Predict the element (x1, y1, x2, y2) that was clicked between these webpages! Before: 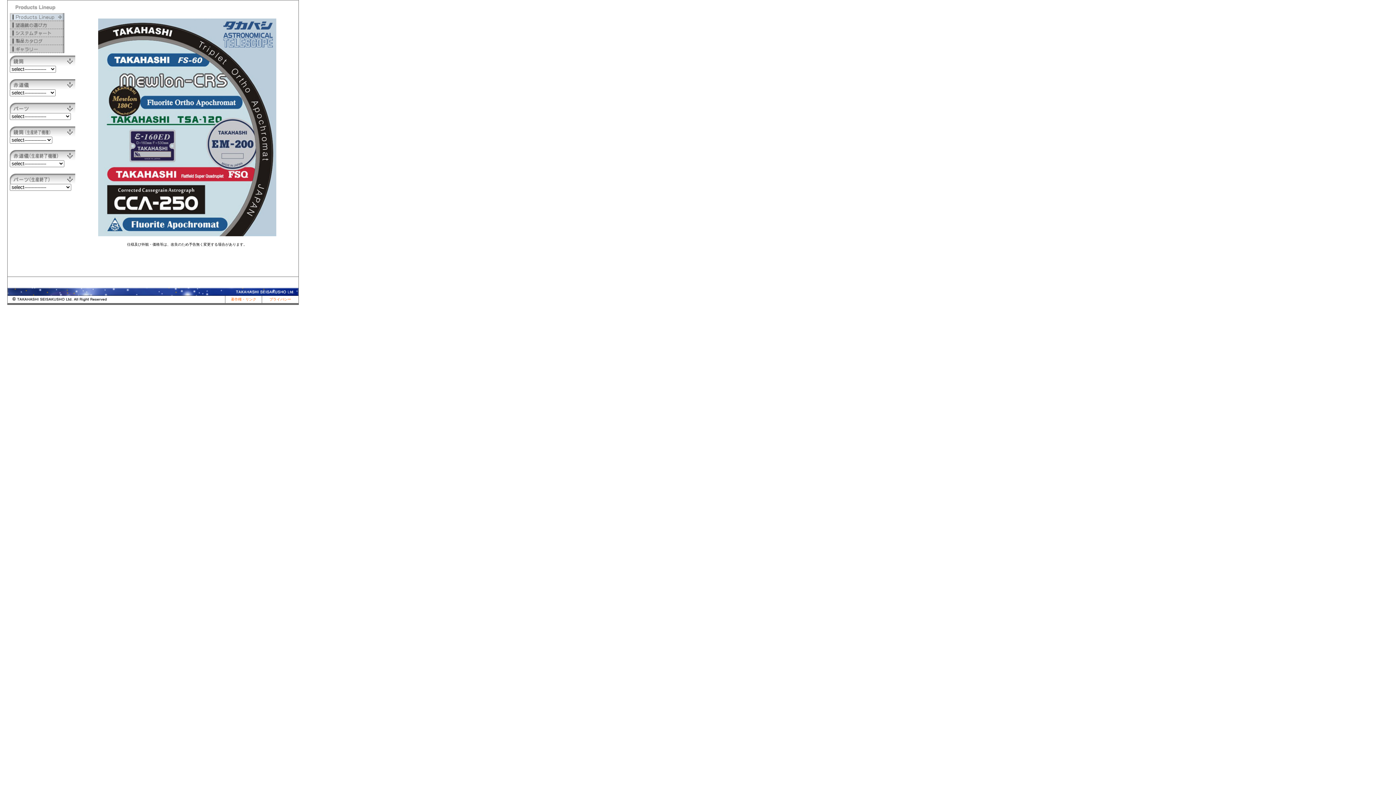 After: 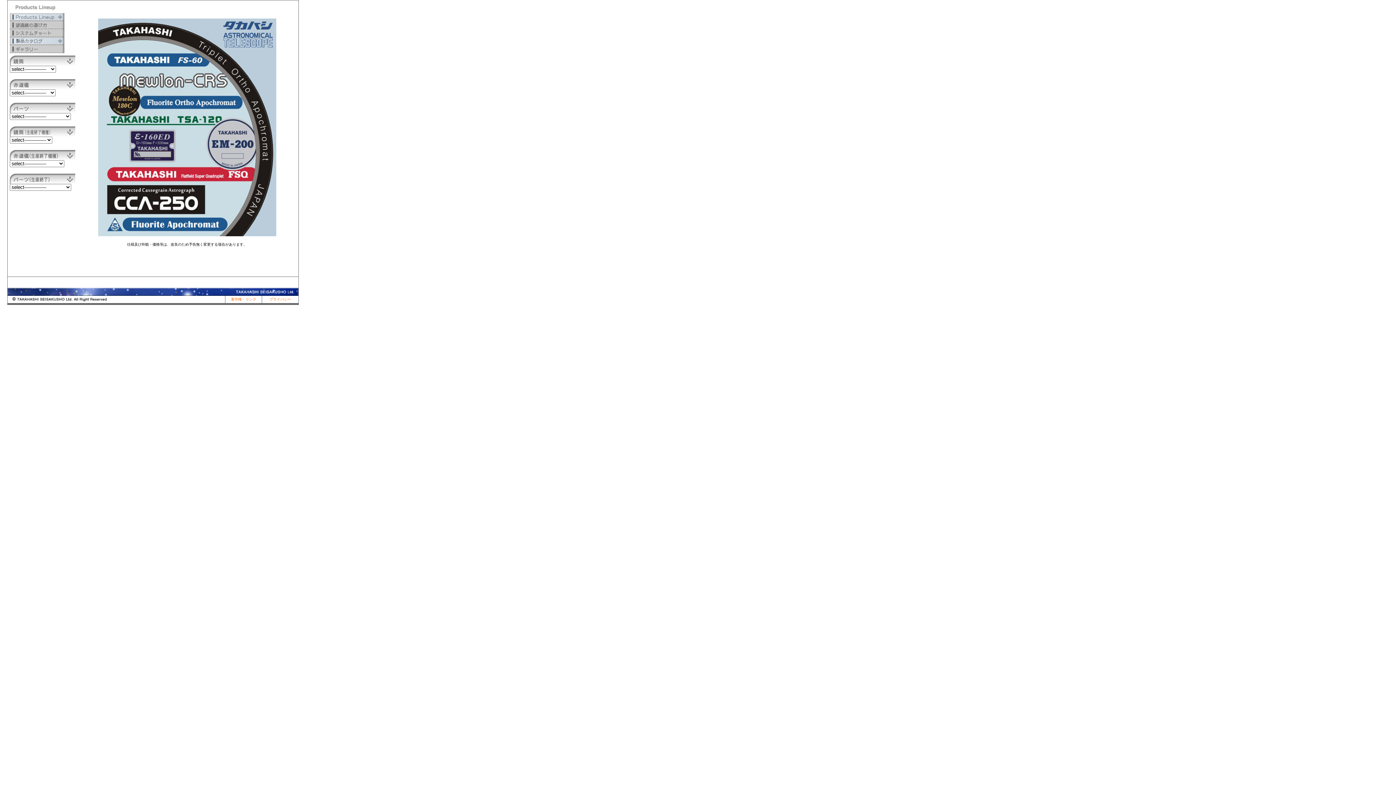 Action: bbox: (9, 40, 64, 46)